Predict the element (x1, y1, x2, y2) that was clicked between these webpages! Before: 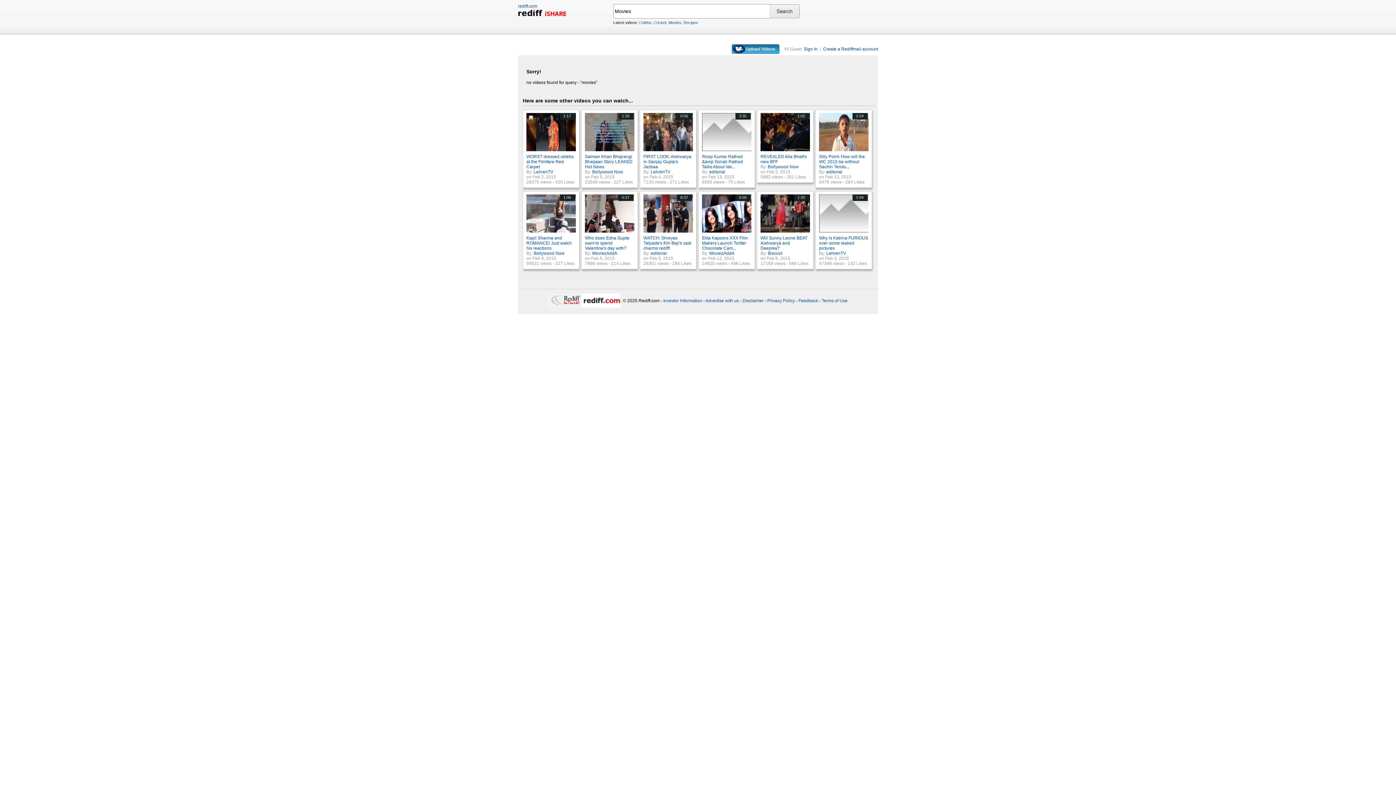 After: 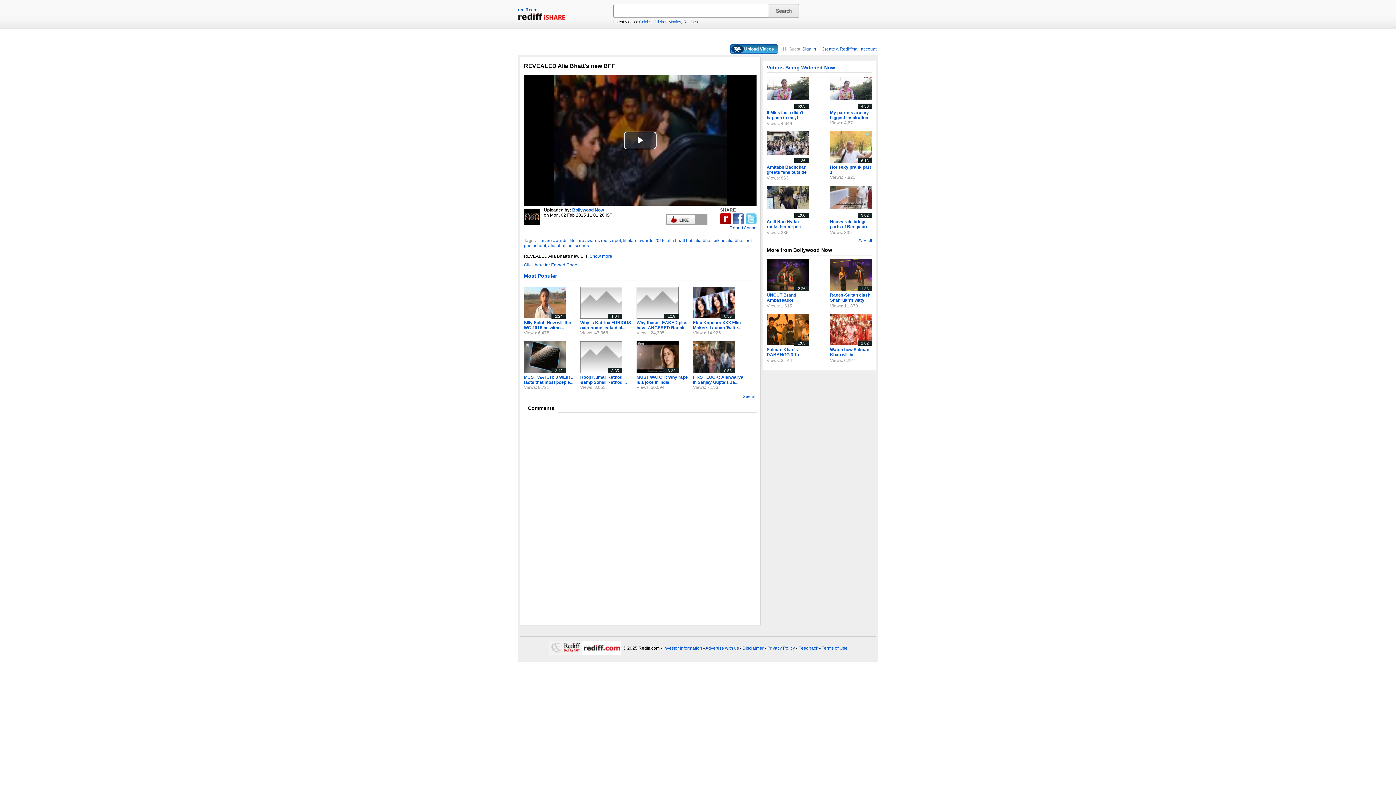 Action: bbox: (760, 147, 811, 152) label: 1:02